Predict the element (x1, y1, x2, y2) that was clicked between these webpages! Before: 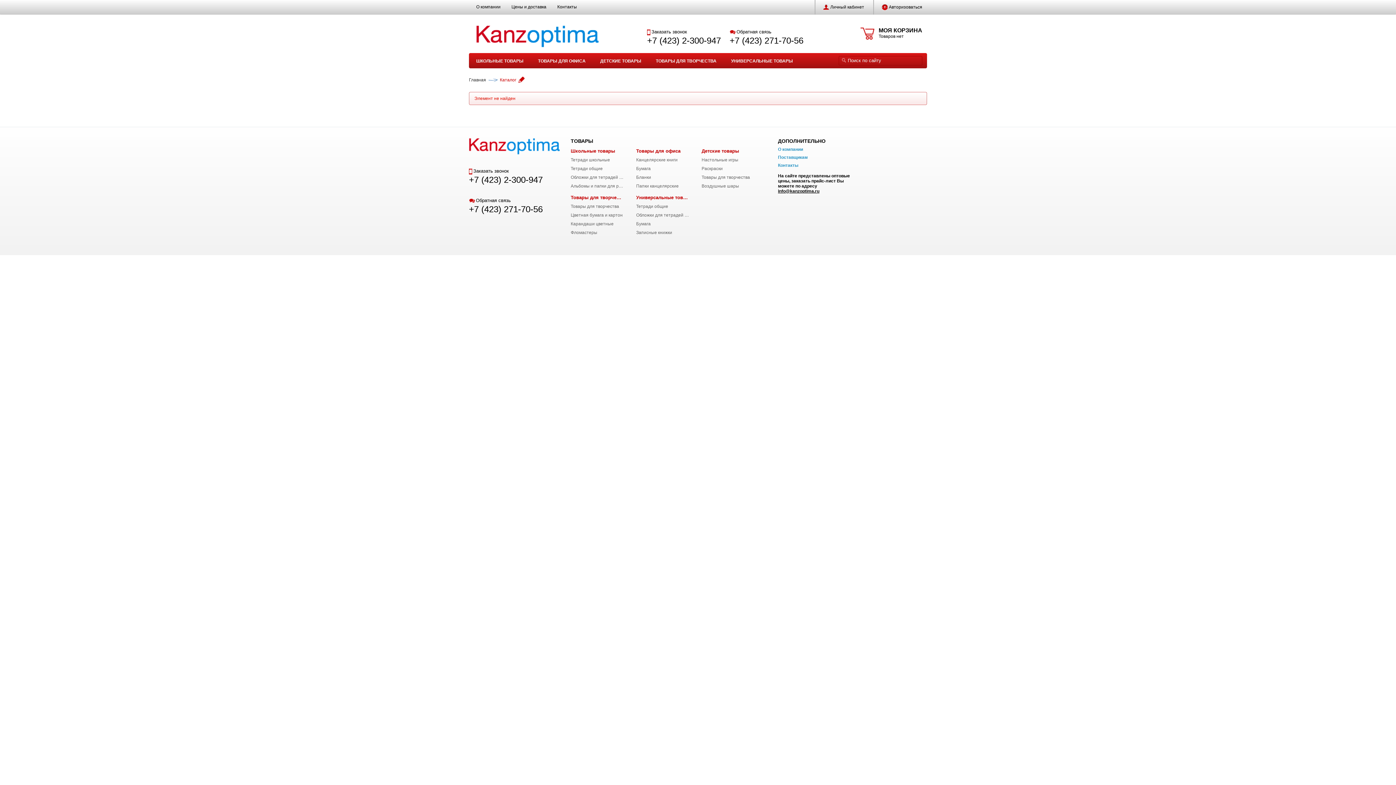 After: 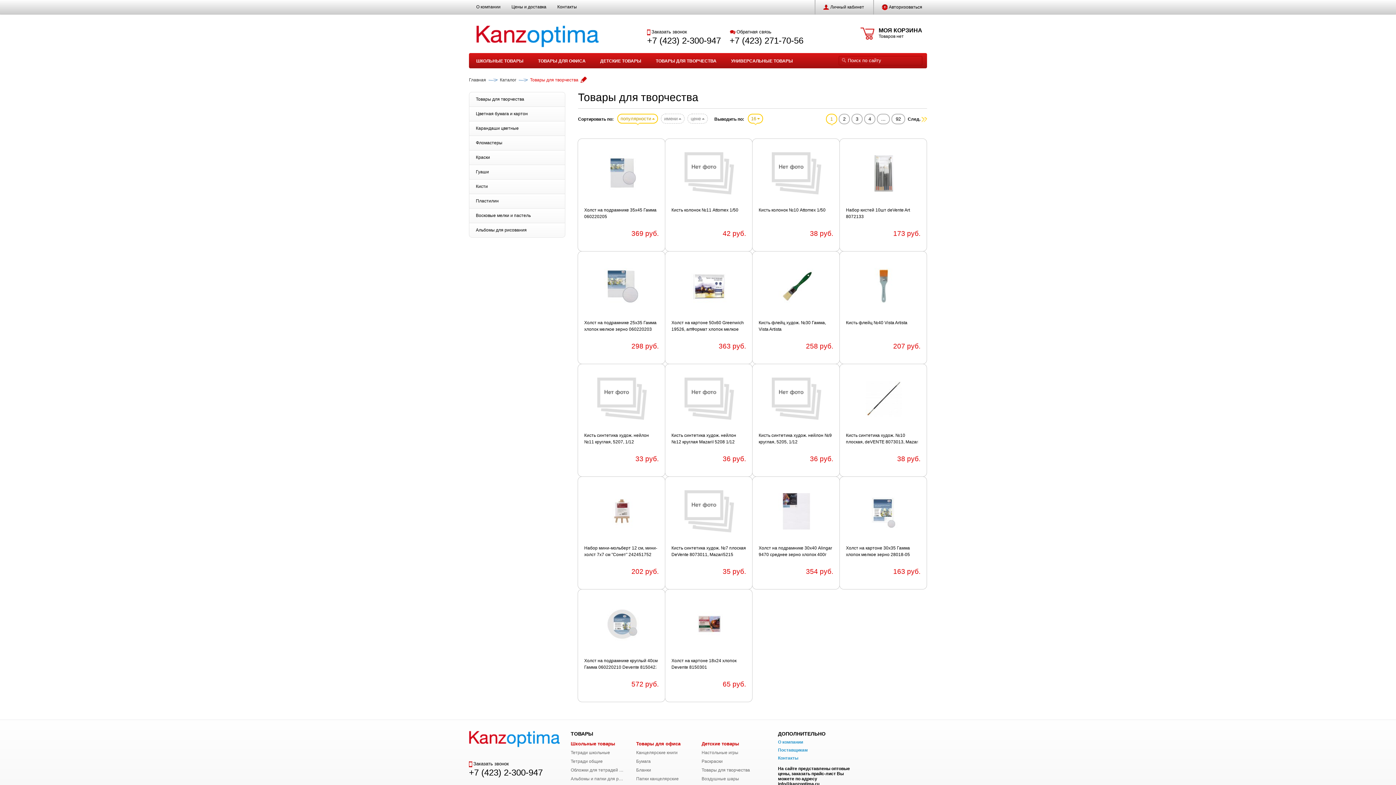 Action: label: ТОВАРЫ ДЛЯ ТВОРЧЕСТВА bbox: (648, 53, 724, 68)